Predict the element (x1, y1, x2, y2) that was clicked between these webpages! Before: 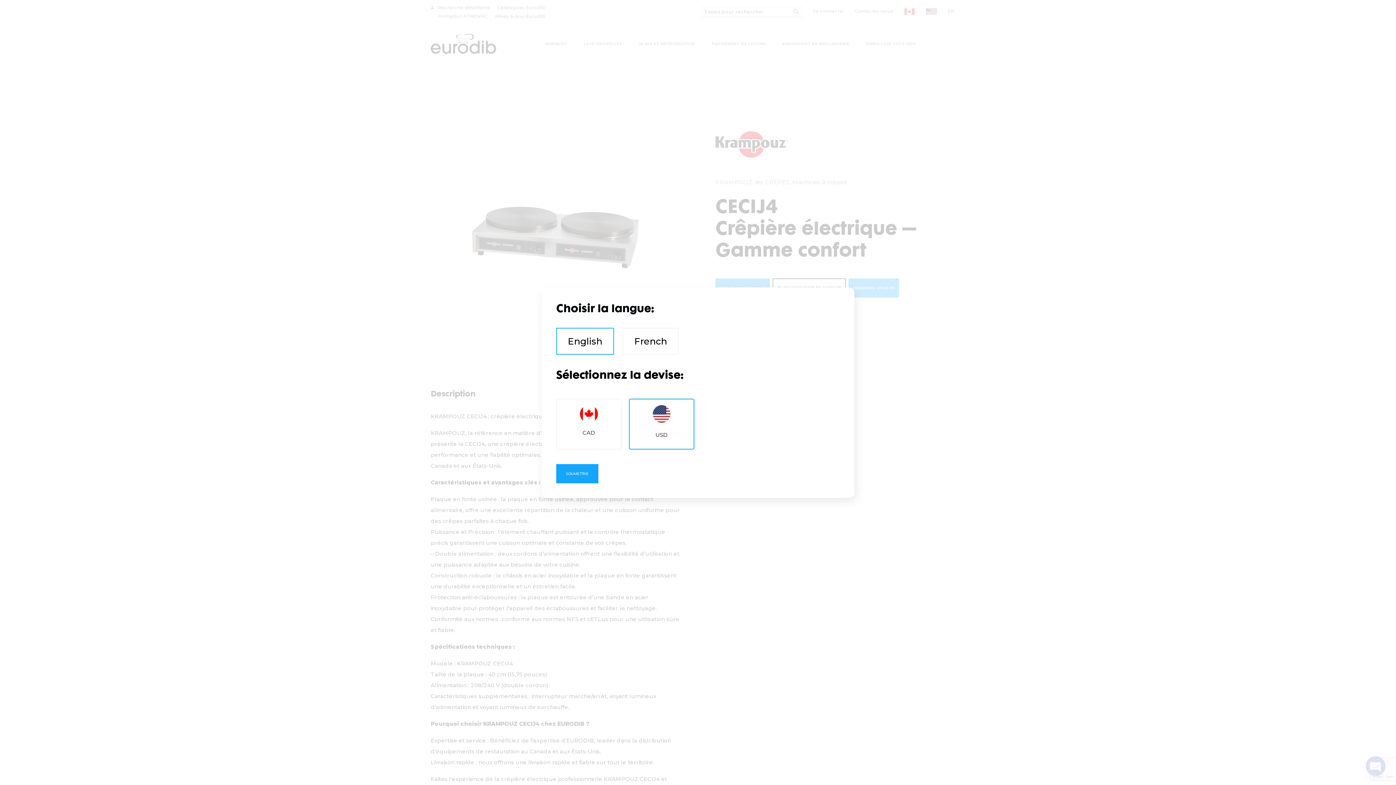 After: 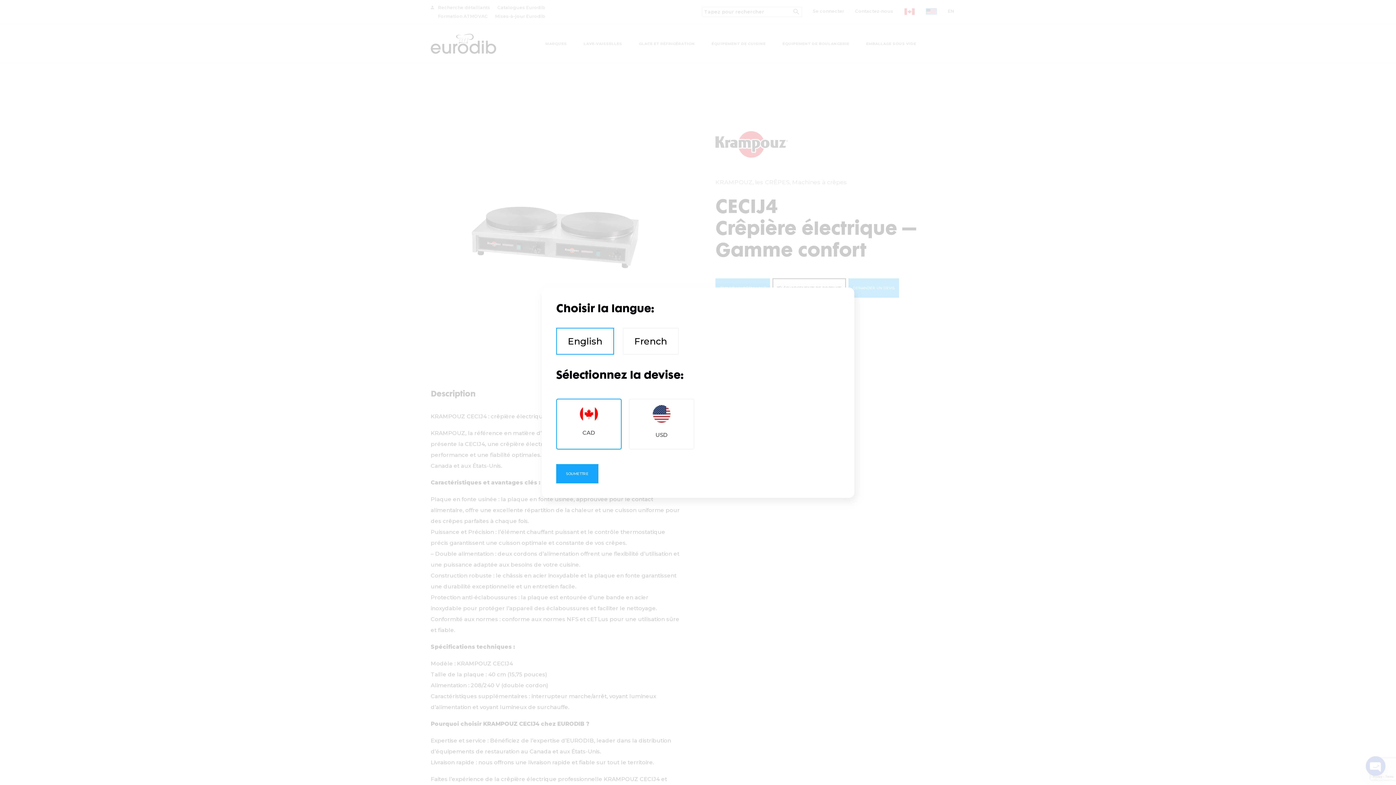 Action: label: CAD bbox: (556, 398, 621, 449)